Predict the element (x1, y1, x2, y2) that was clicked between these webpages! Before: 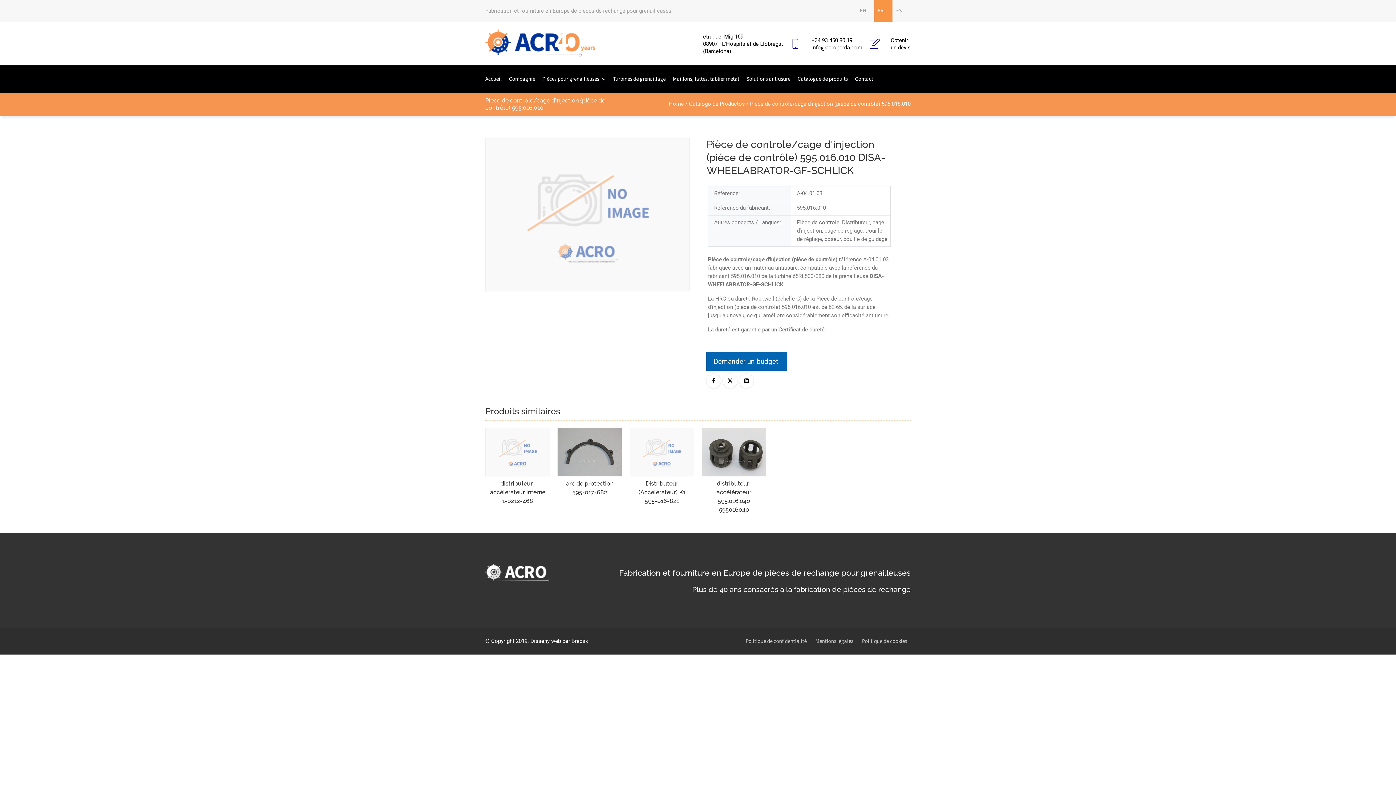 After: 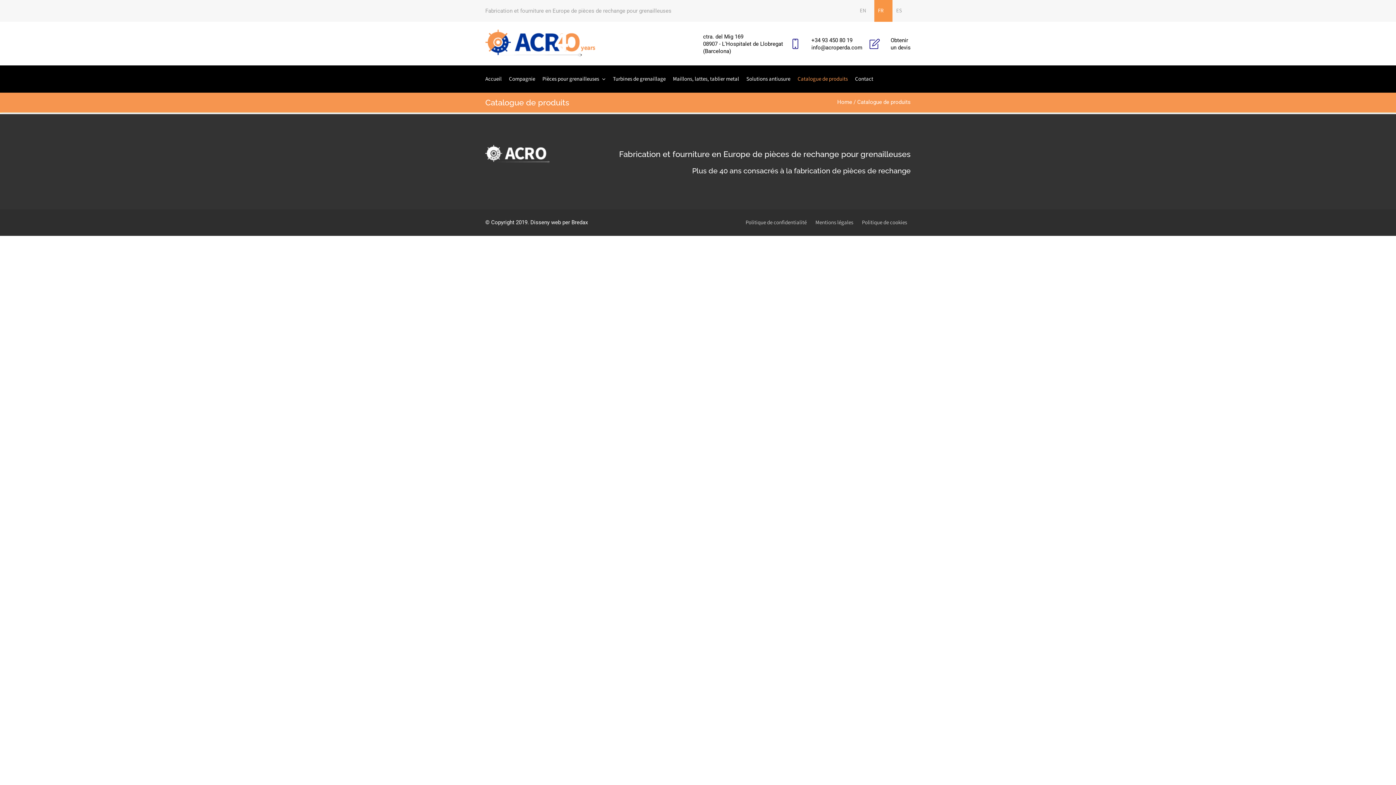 Action: bbox: (689, 100, 745, 107) label: Catálogo de Productos